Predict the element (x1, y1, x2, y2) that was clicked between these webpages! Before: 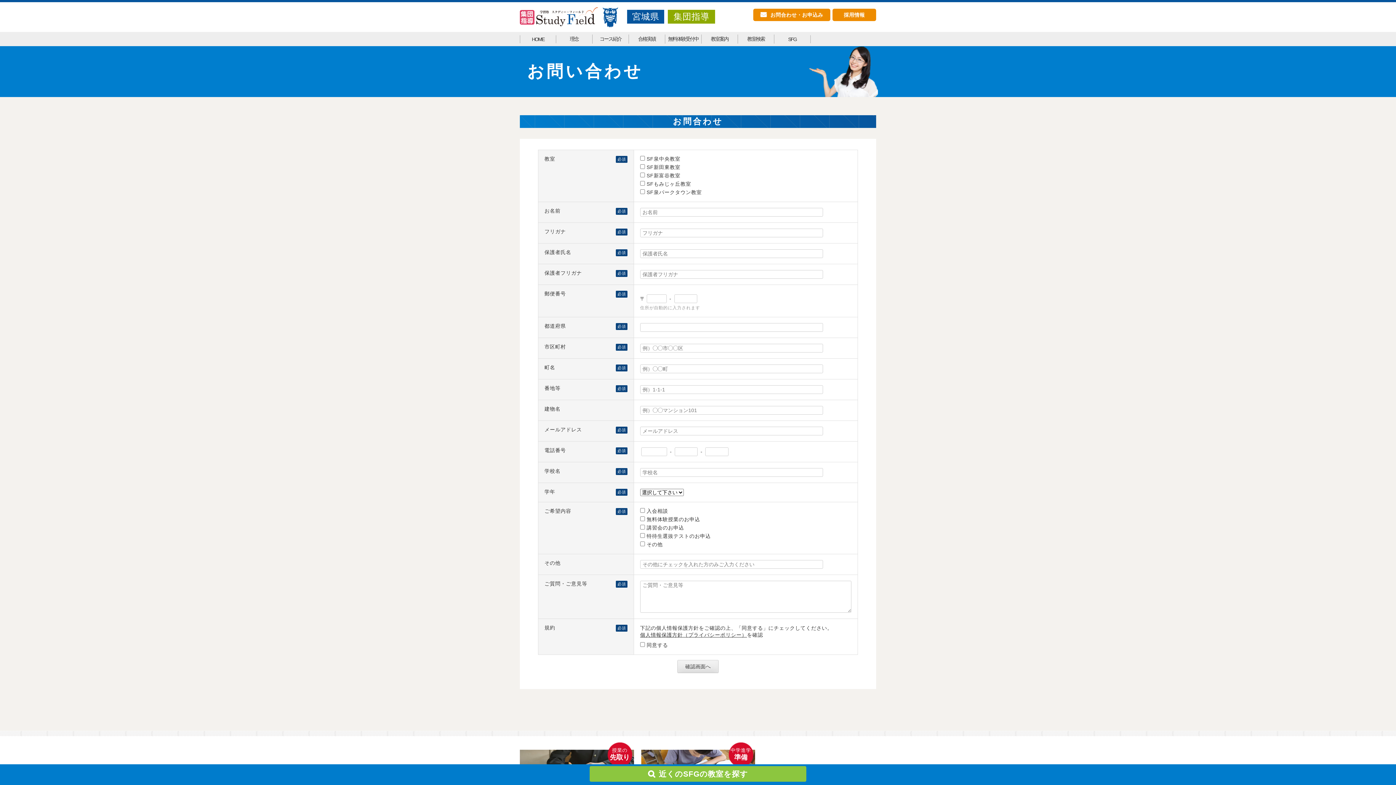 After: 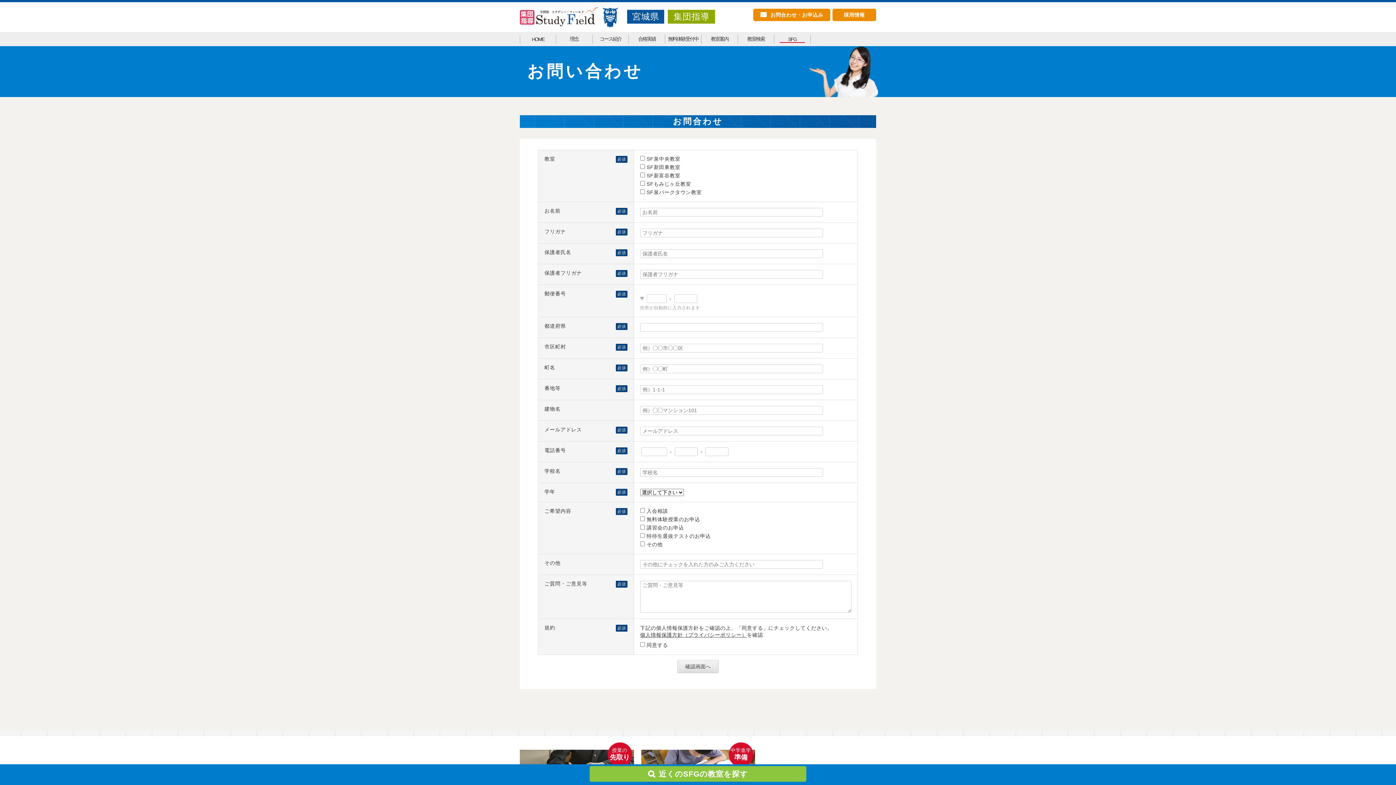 Action: label: SFG bbox: (774, 35, 810, 43)